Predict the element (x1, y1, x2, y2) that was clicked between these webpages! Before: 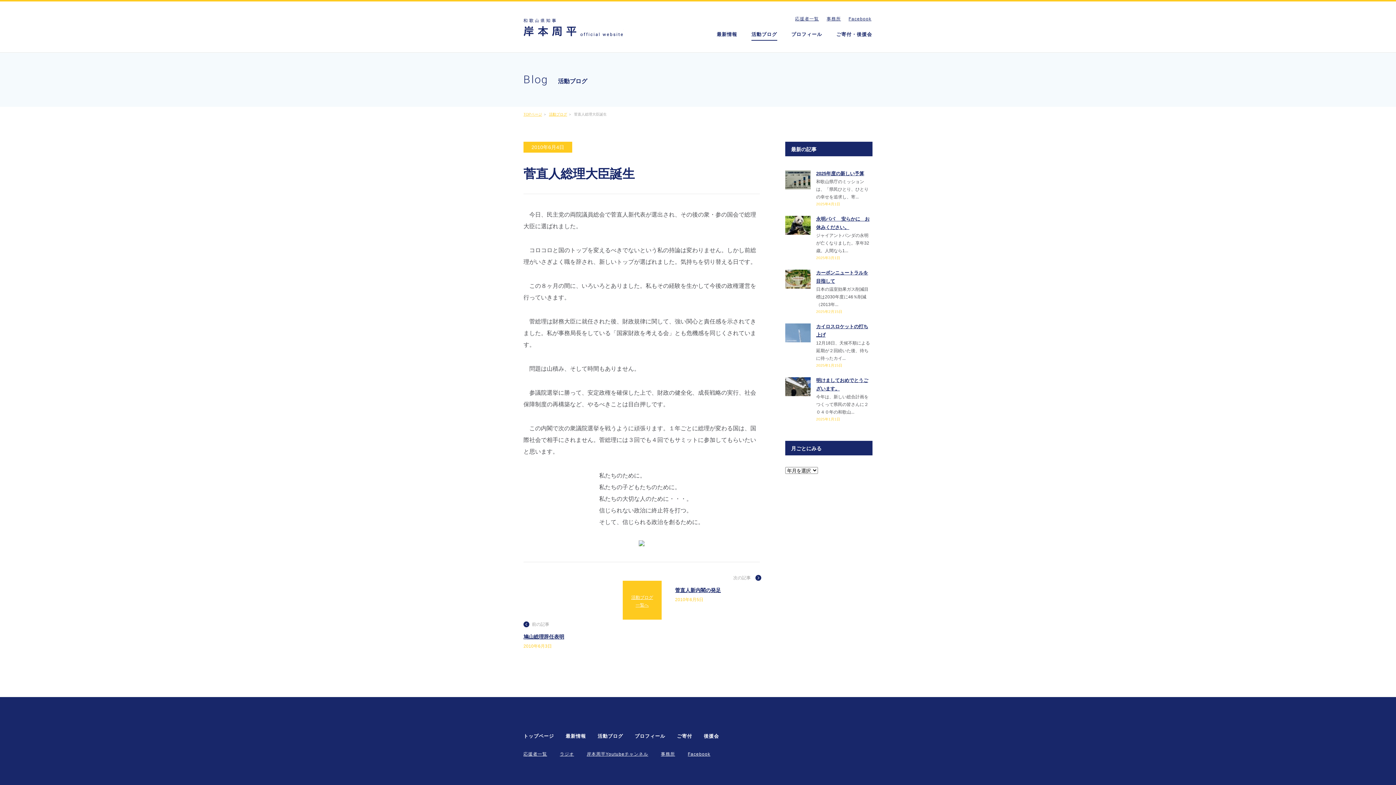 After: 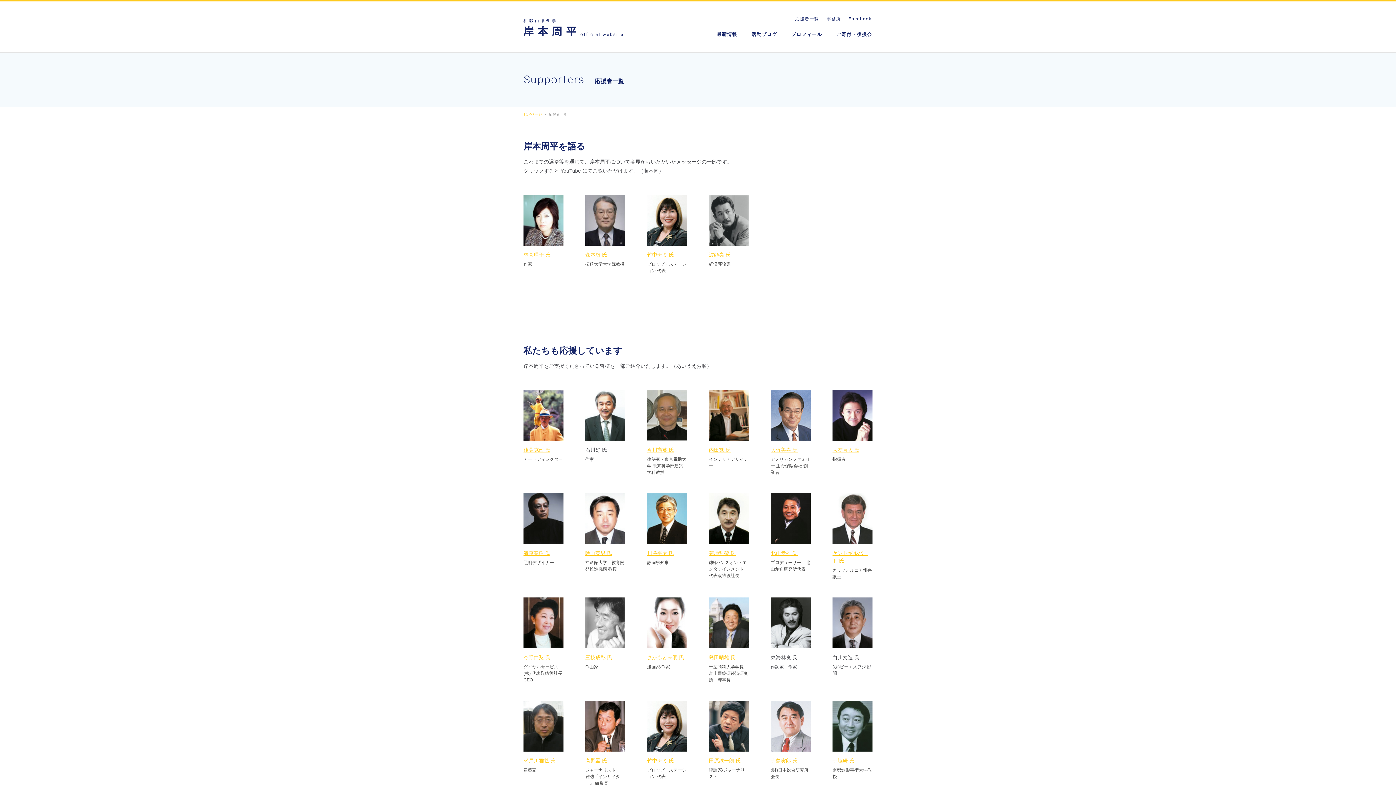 Action: label: 応援者一覧 bbox: (523, 752, 547, 757)